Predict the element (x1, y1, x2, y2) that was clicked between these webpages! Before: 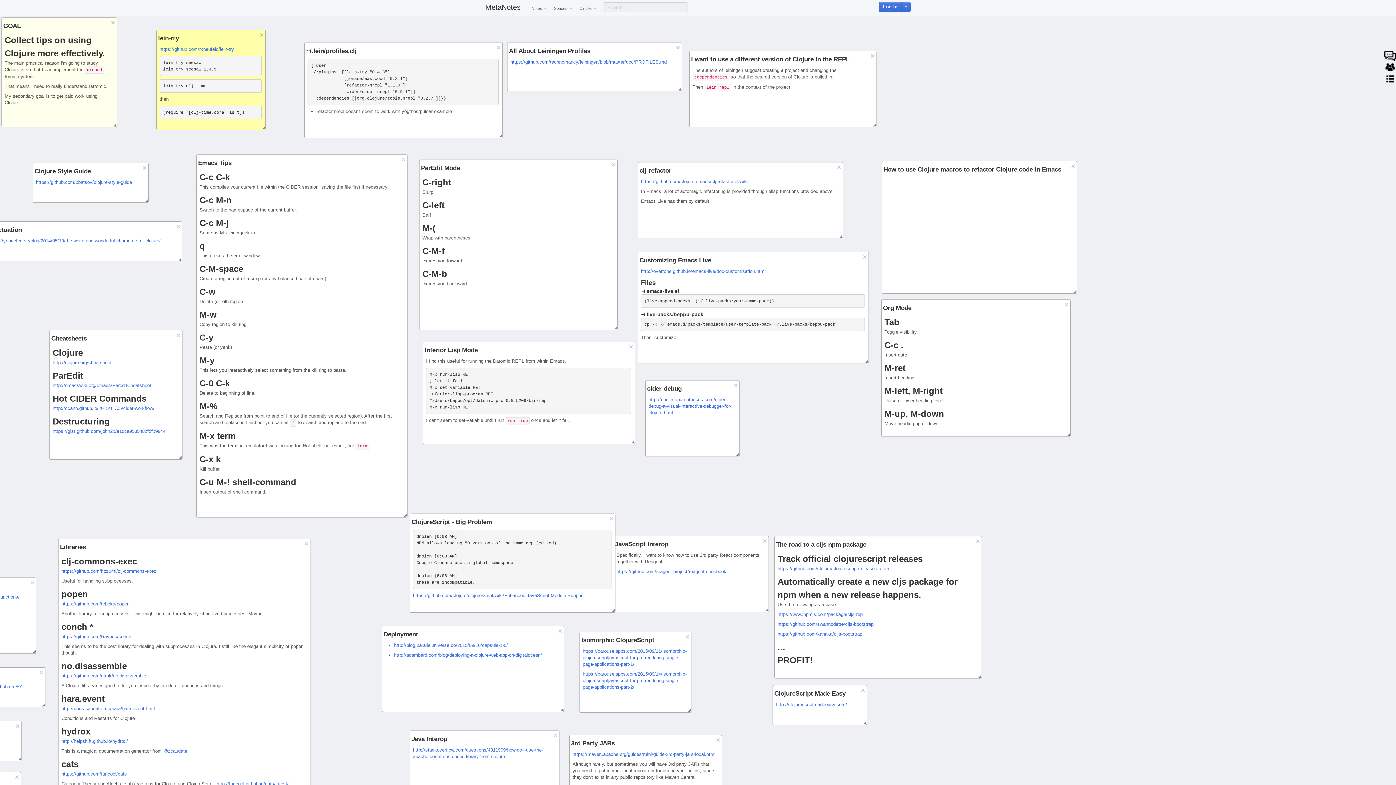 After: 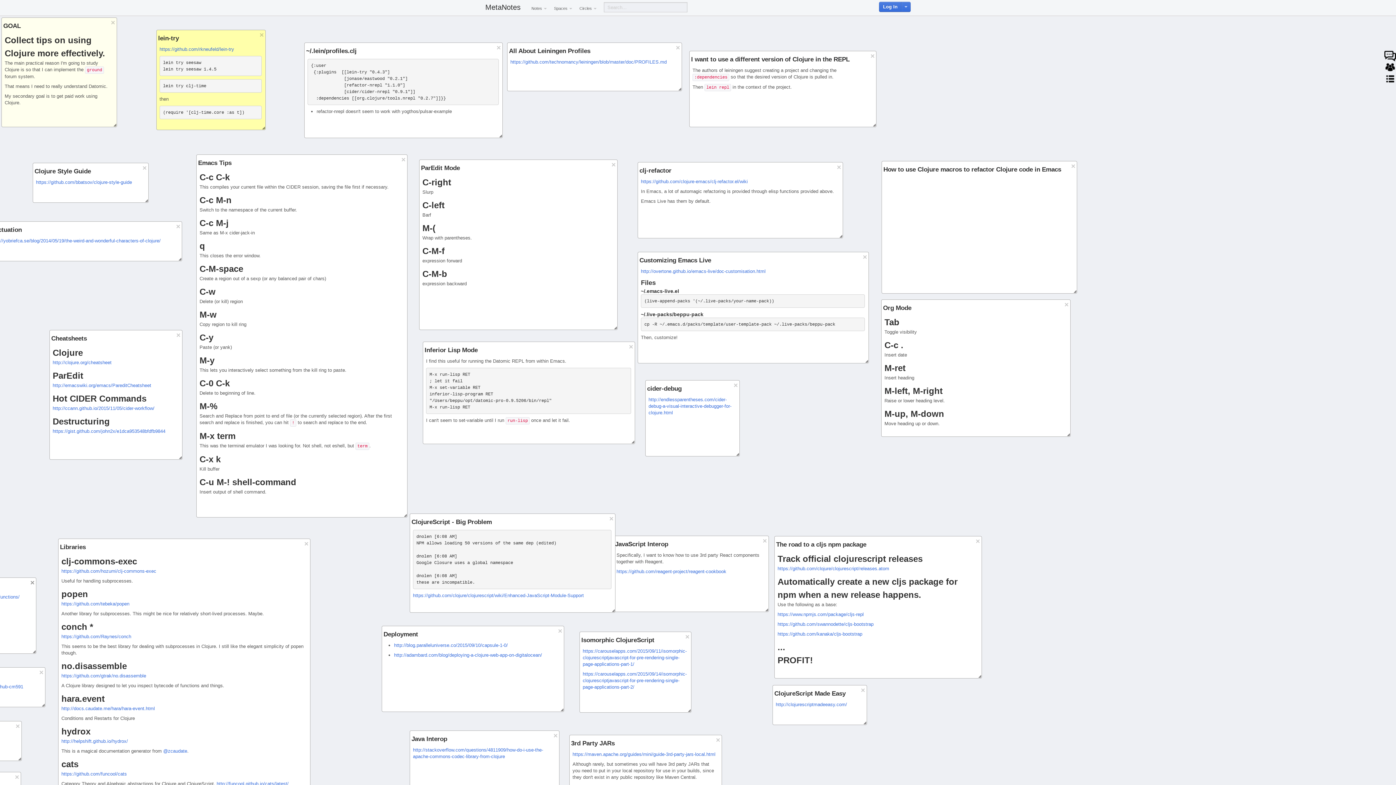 Action: label: × bbox: (30, 579, 34, 586)